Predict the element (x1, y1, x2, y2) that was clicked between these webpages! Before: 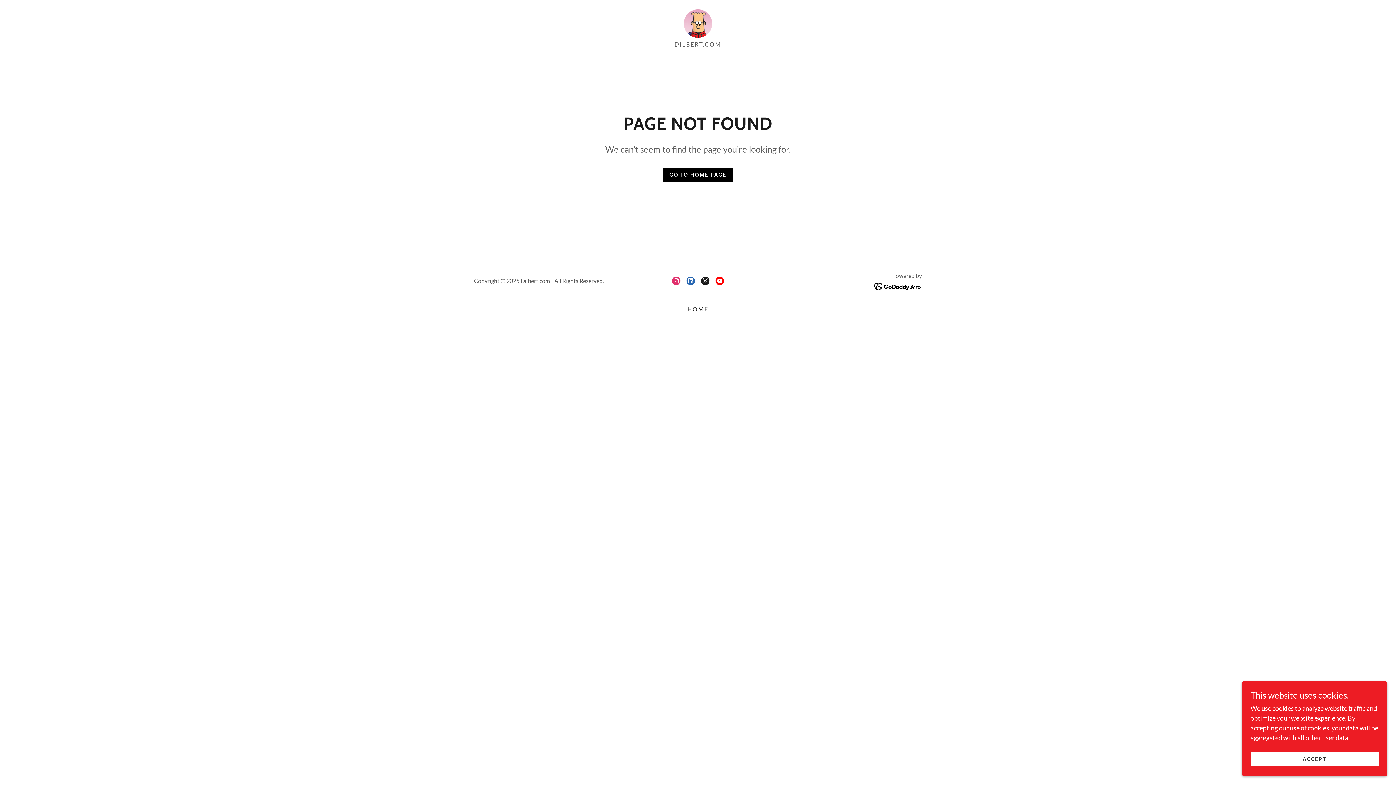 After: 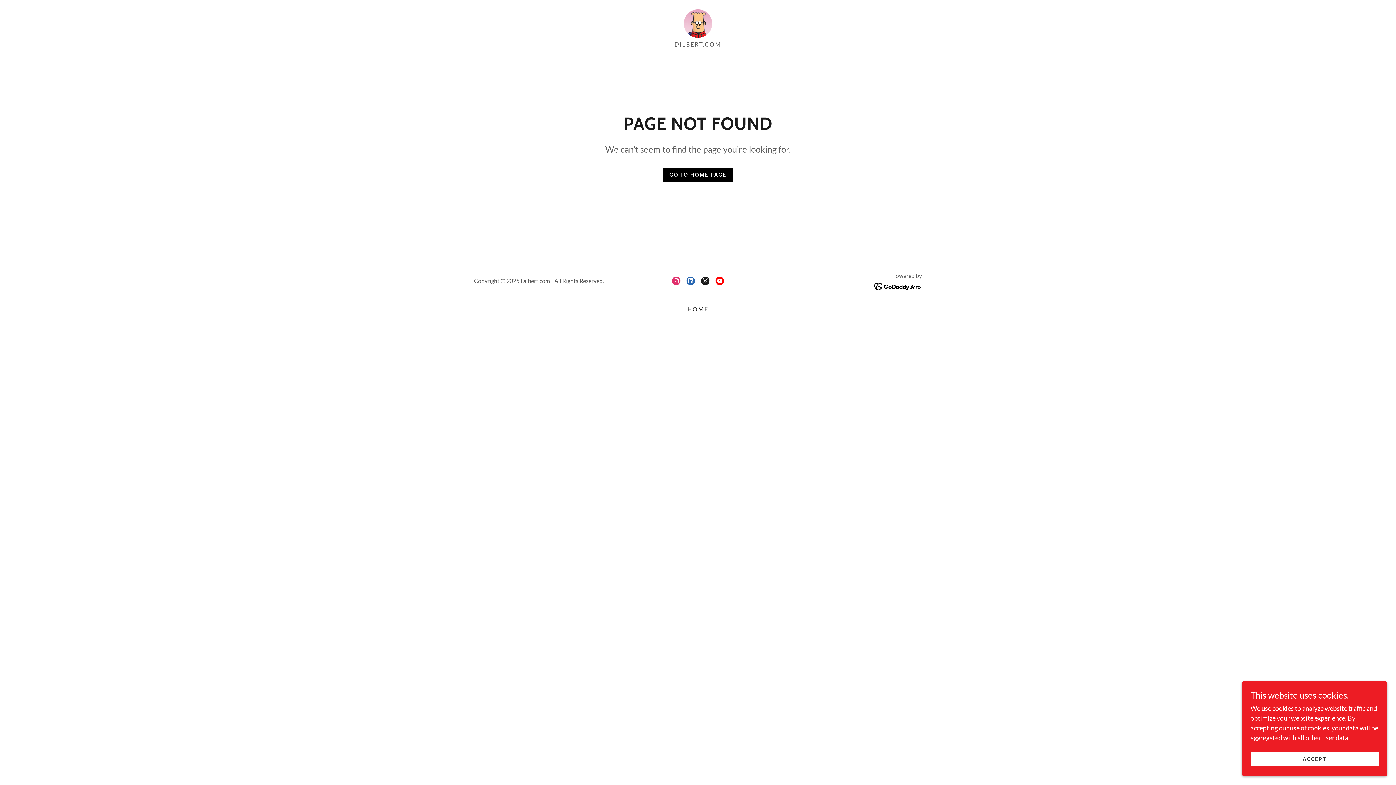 Action: bbox: (683, 273, 698, 288) label: LinkedIn Social Link